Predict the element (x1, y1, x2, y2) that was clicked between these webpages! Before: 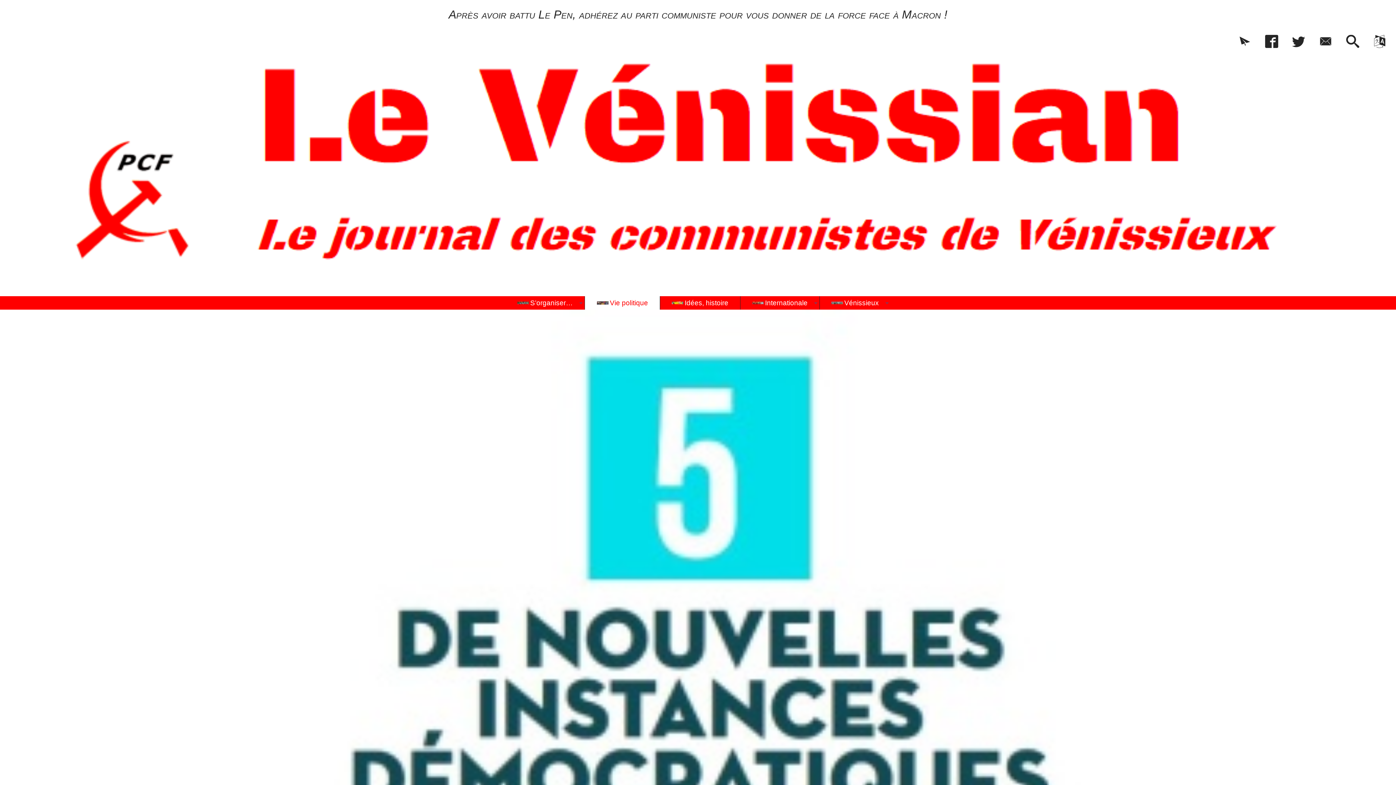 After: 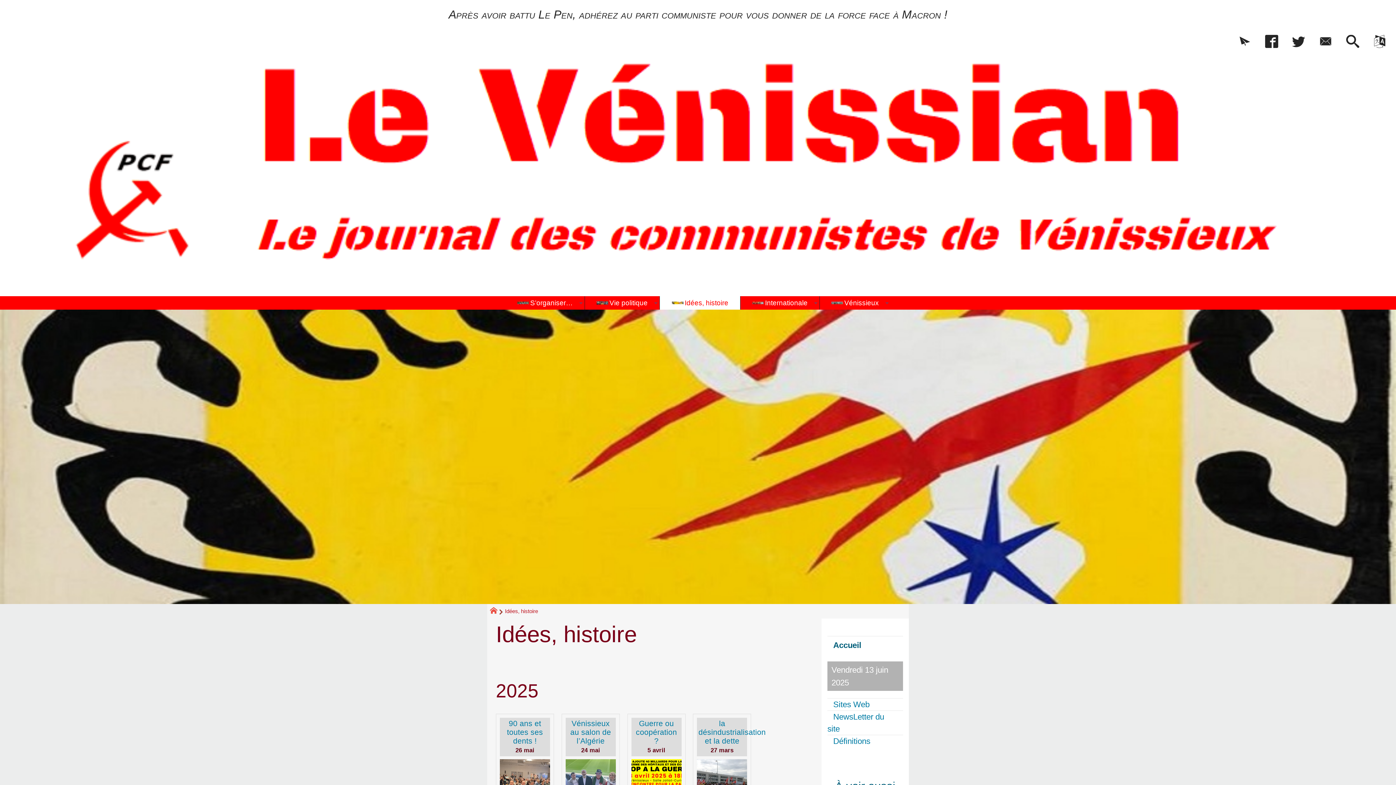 Action: bbox: (660, 296, 740, 309) label: Idées, histoire